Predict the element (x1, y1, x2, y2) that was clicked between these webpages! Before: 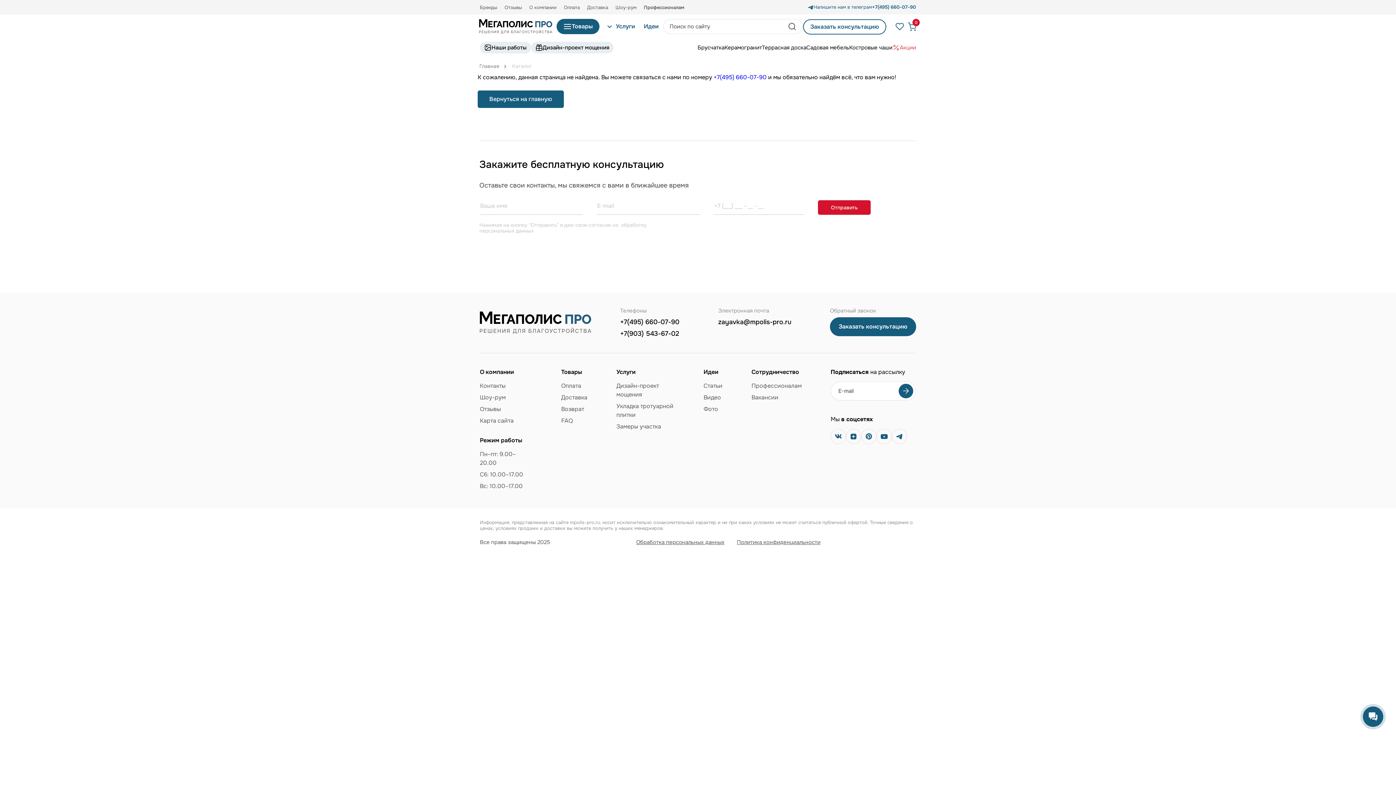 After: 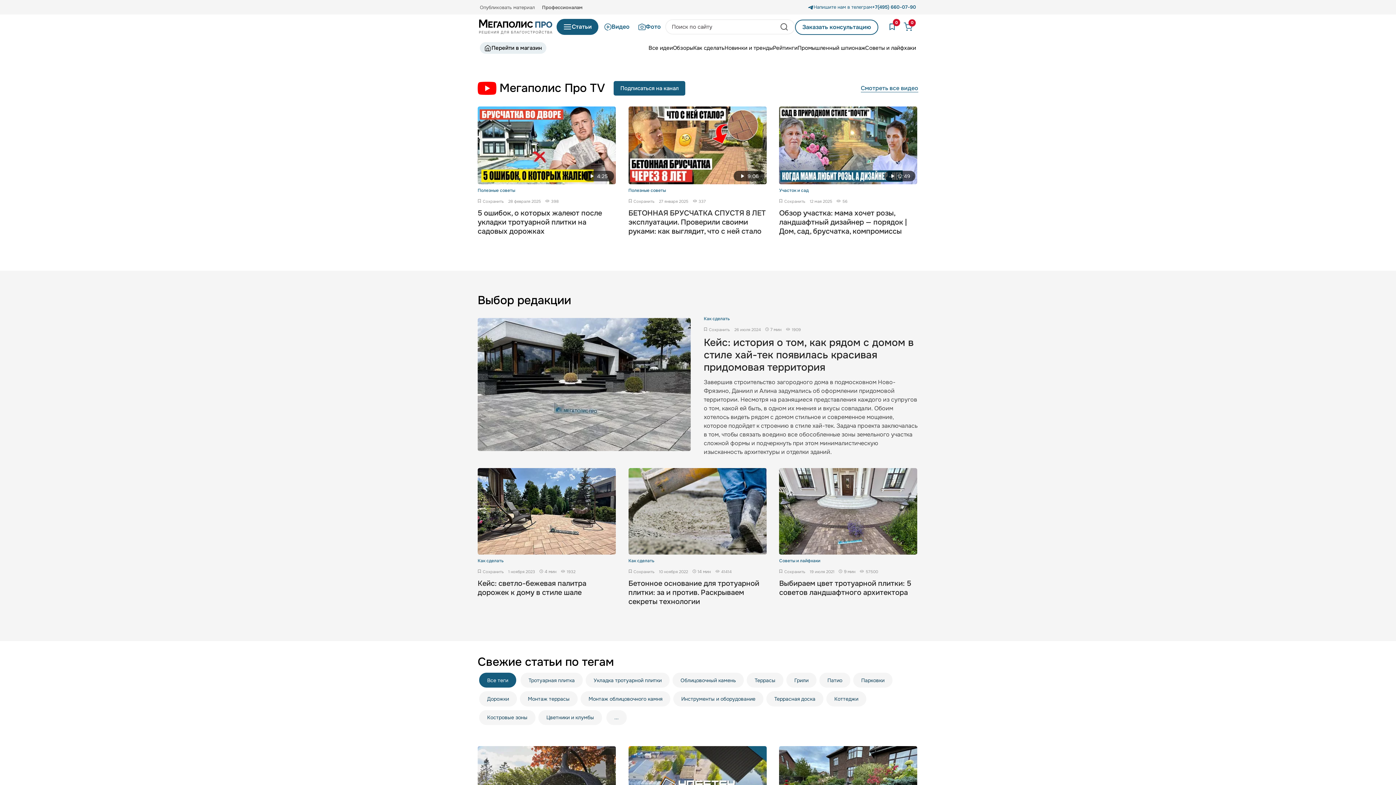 Action: bbox: (638, 19, 664, 34) label: Идеи